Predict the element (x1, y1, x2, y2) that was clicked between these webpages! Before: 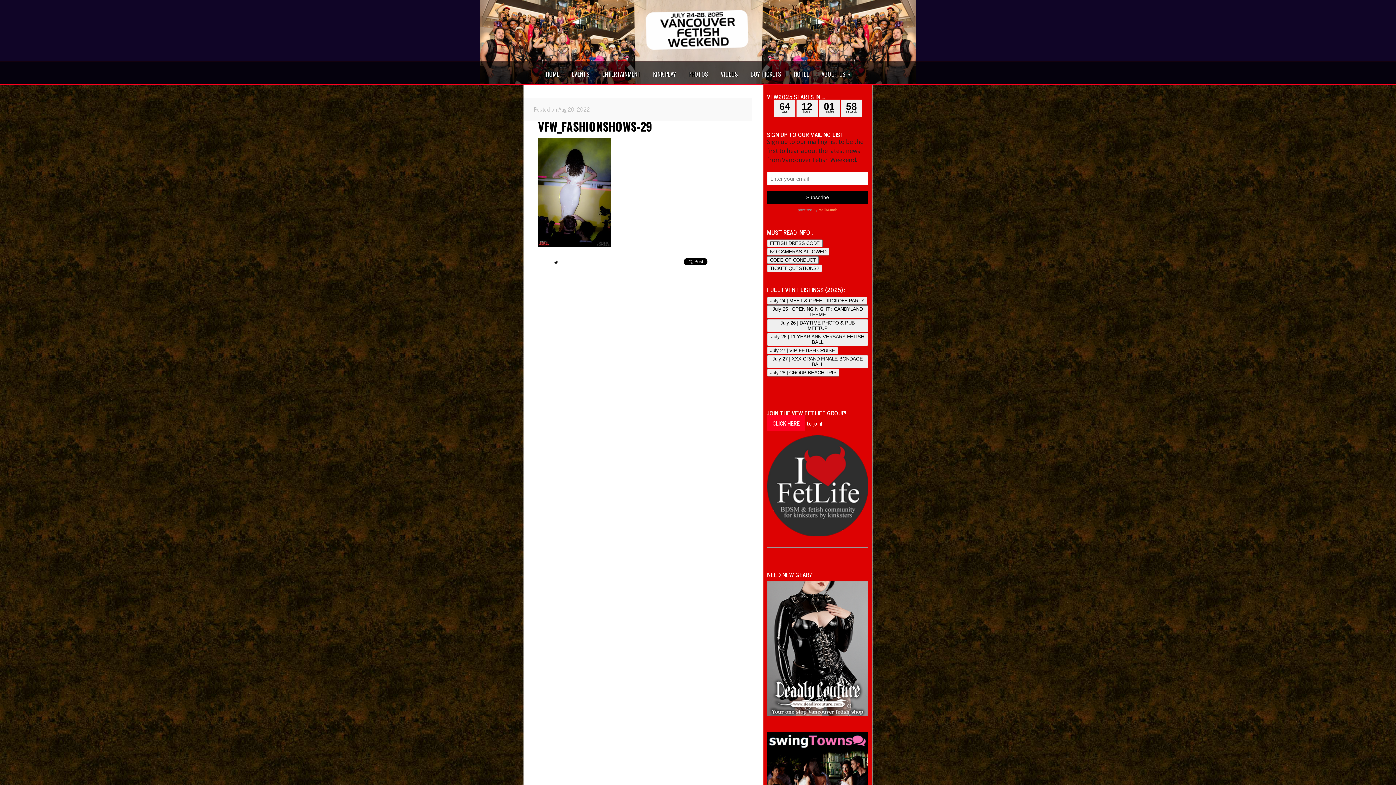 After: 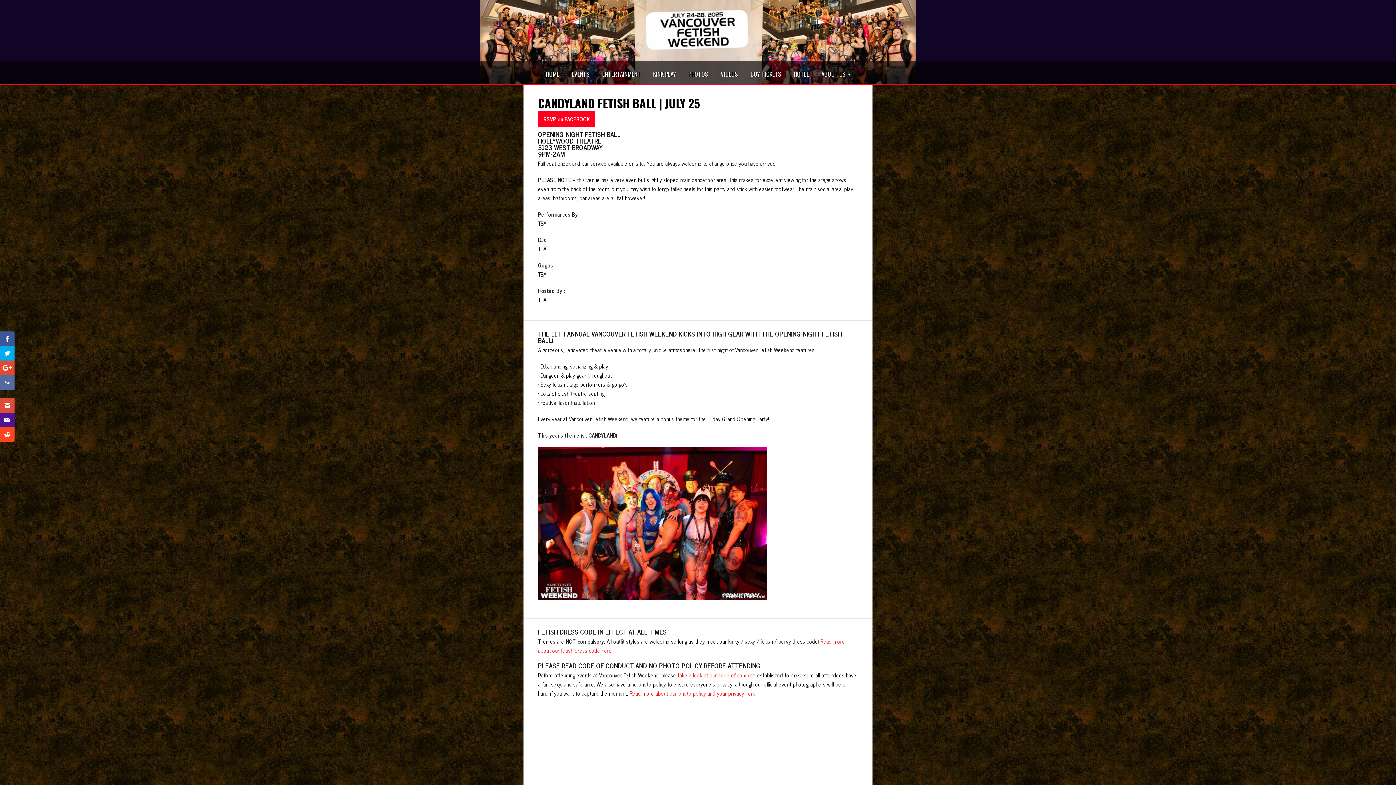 Action: bbox: (767, 304, 868, 313) label: July 25 | OPENING NIGHT : CANDYLAND THEME